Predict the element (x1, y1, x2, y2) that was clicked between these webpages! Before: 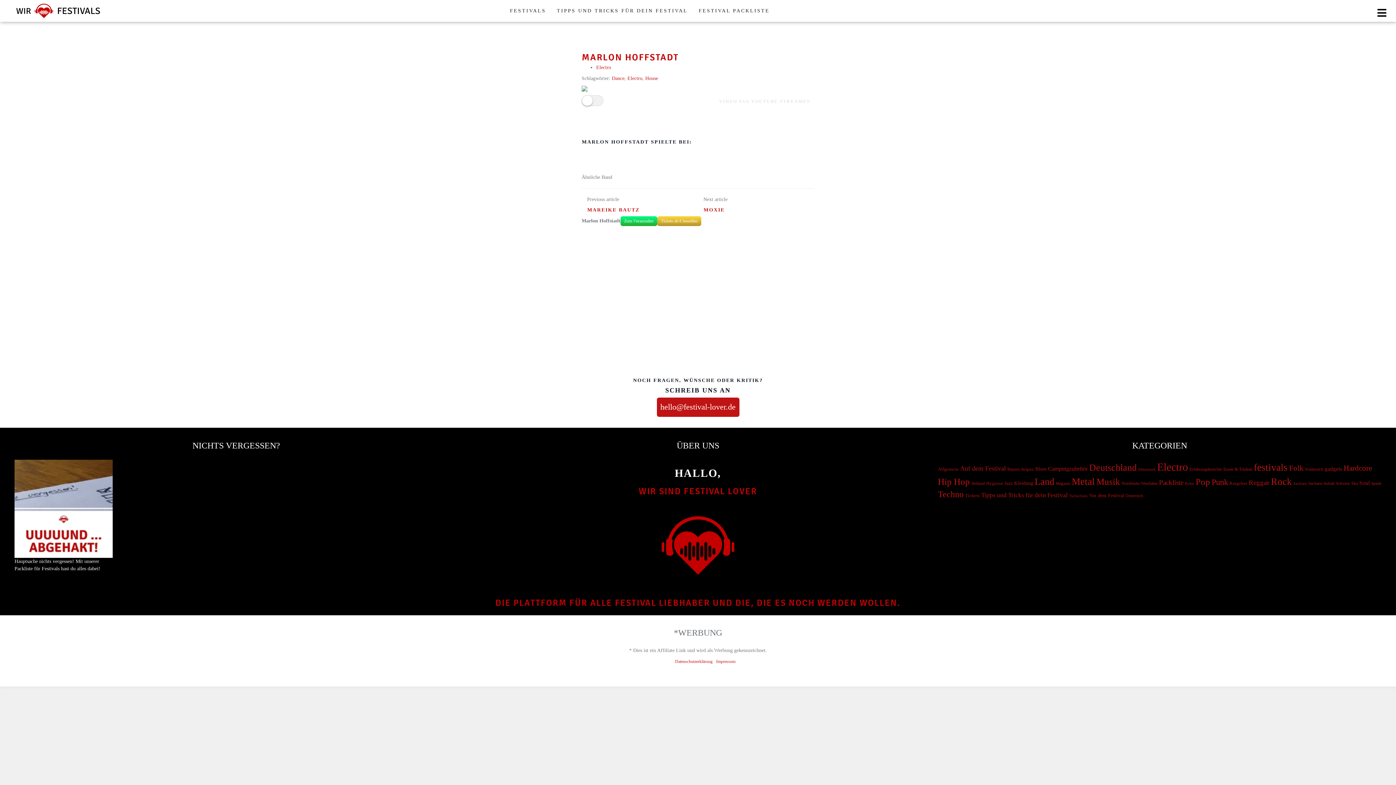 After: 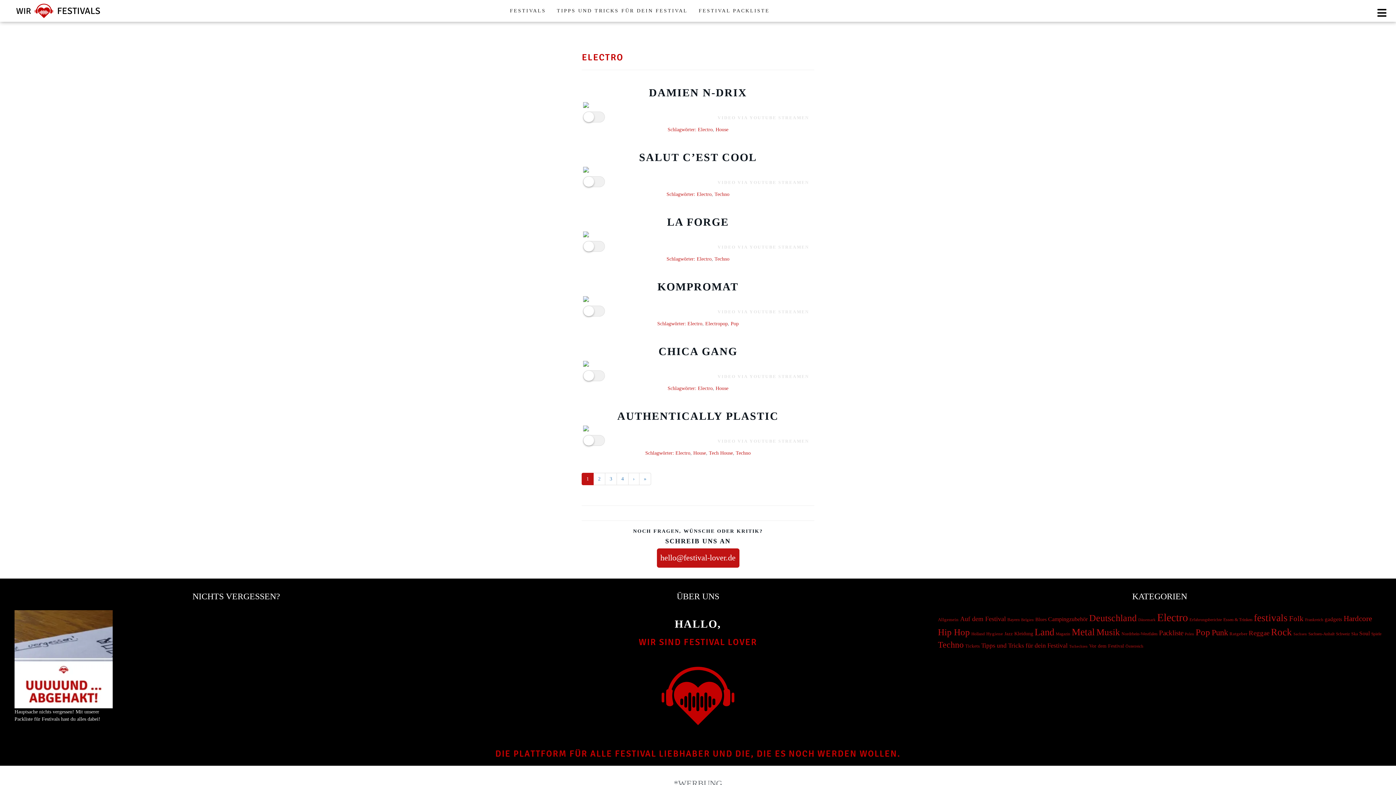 Action: label: Electro bbox: (596, 64, 611, 70)